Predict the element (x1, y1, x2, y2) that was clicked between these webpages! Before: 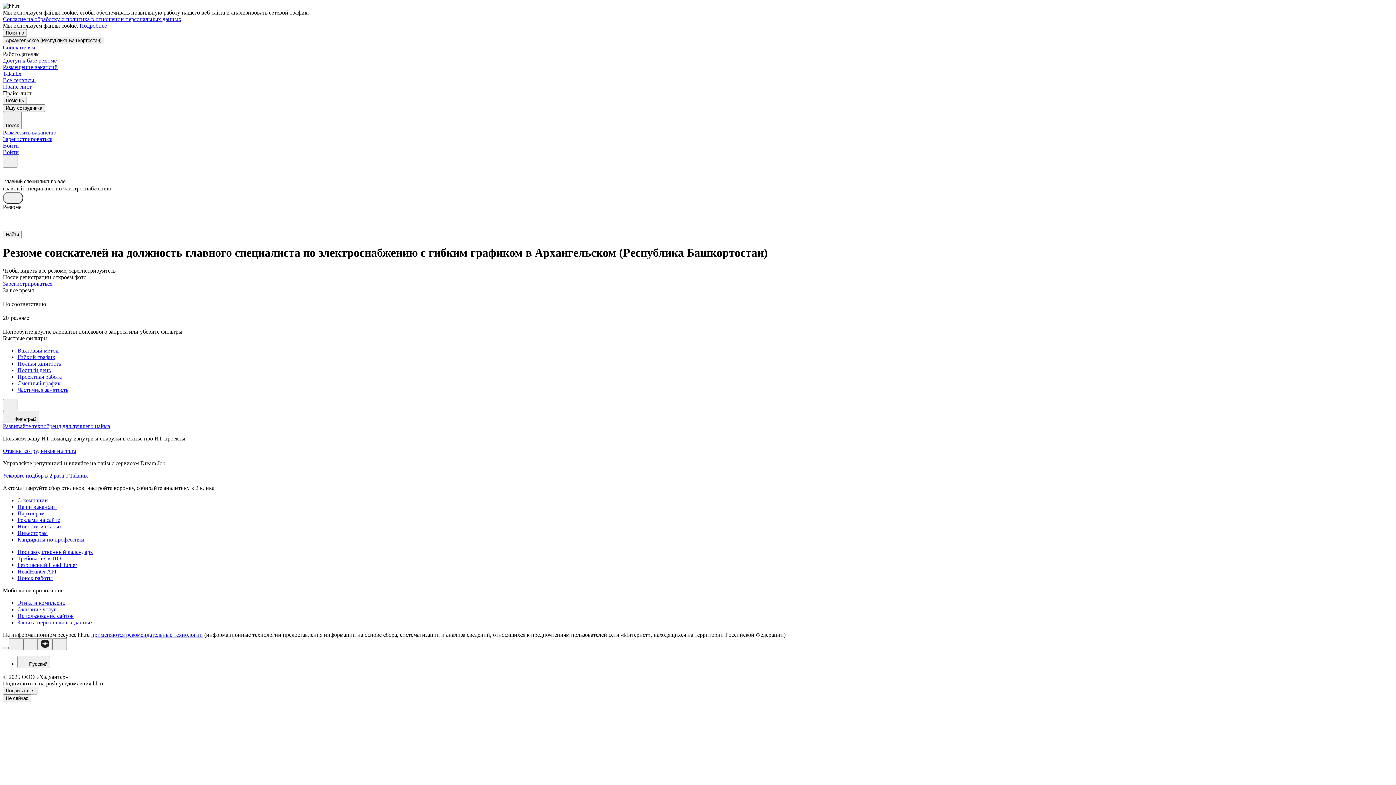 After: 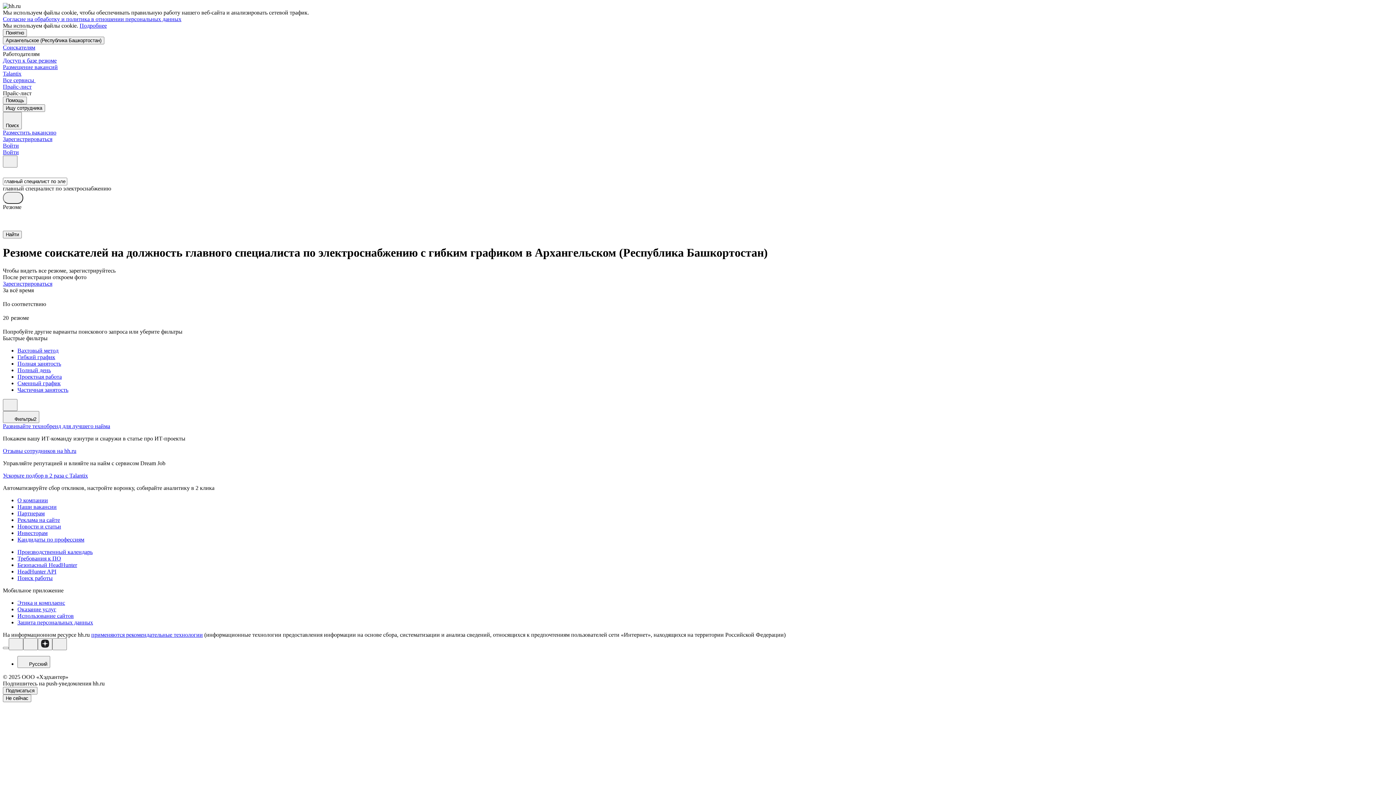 Action: label: Согласие на обработку и политика в отношении персональных данных bbox: (2, 16, 181, 22)